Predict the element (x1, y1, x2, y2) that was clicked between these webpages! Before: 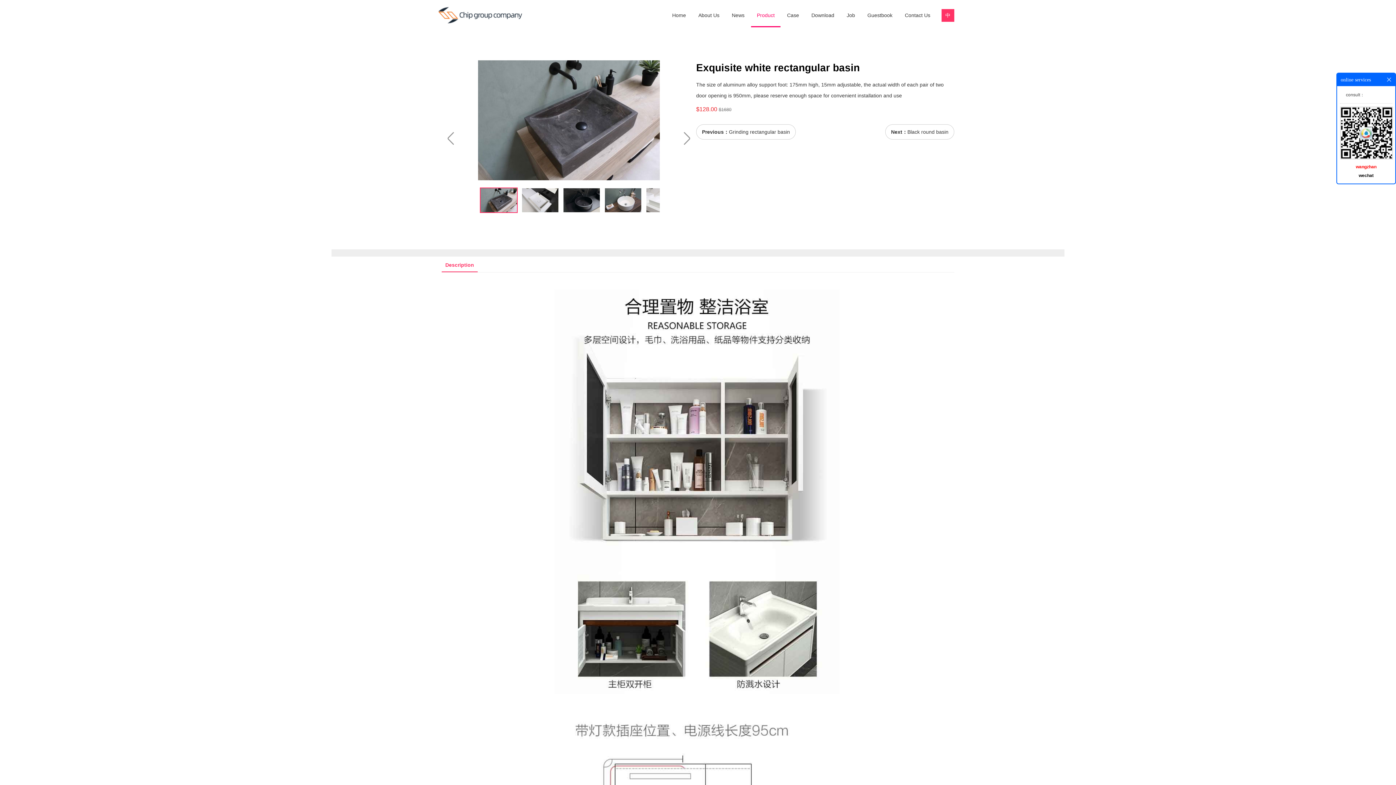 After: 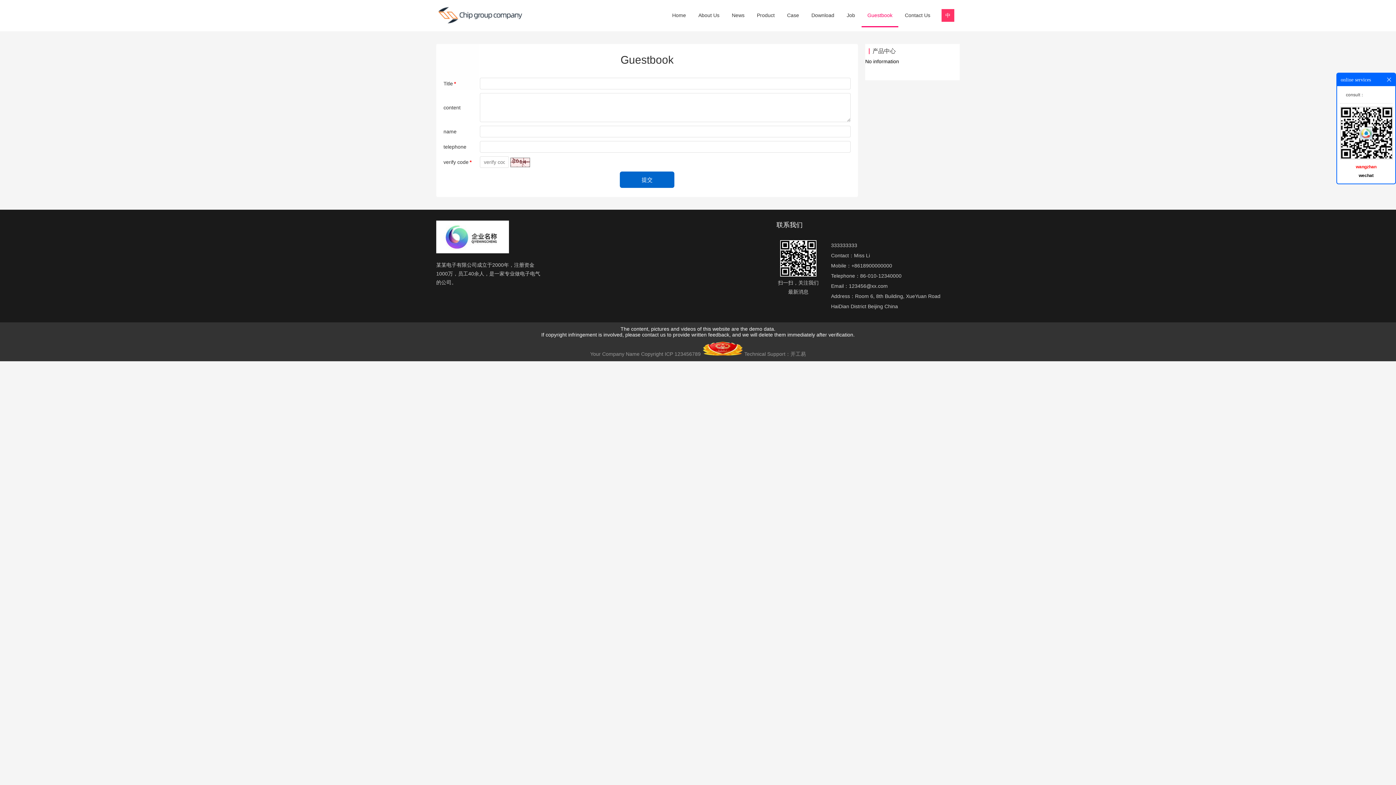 Action: bbox: (861, 3, 898, 27) label: Guestbook